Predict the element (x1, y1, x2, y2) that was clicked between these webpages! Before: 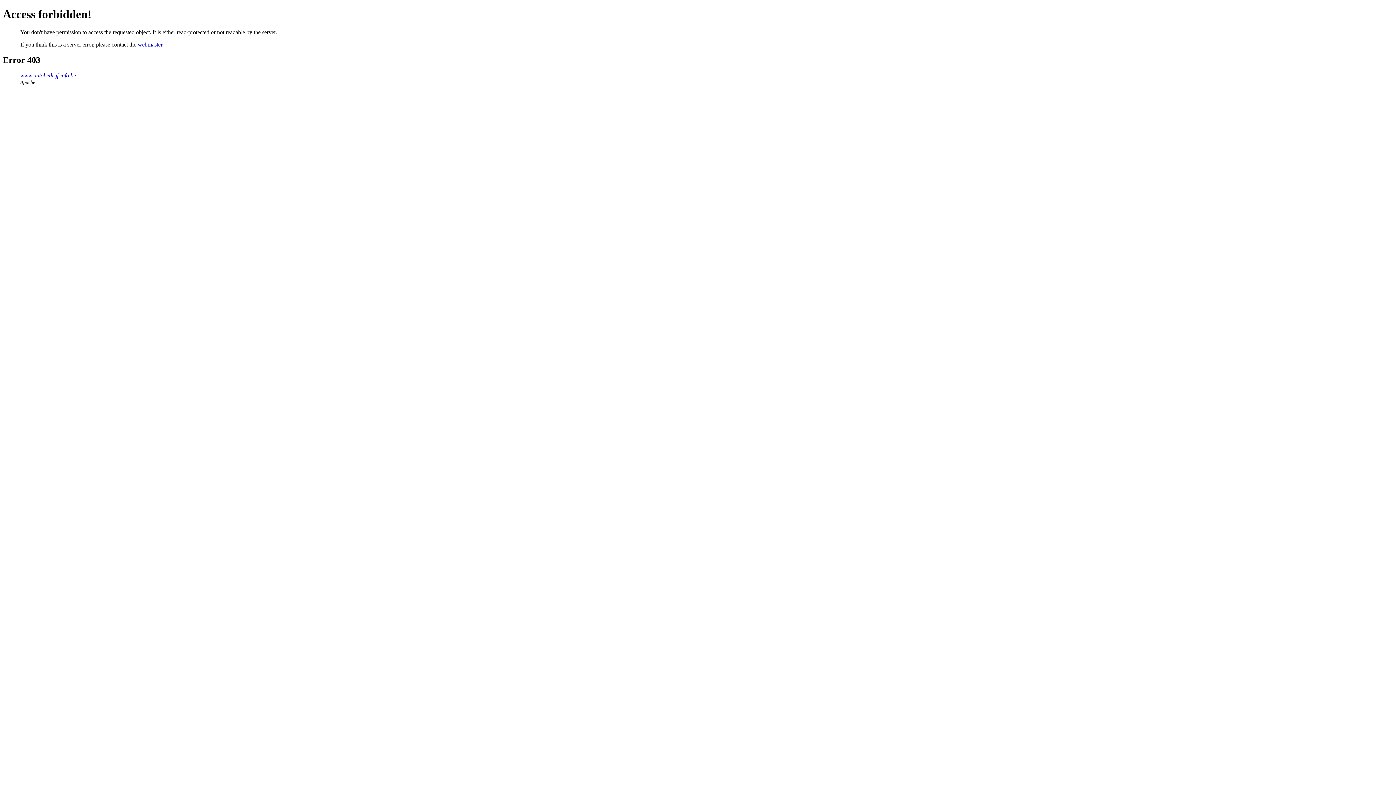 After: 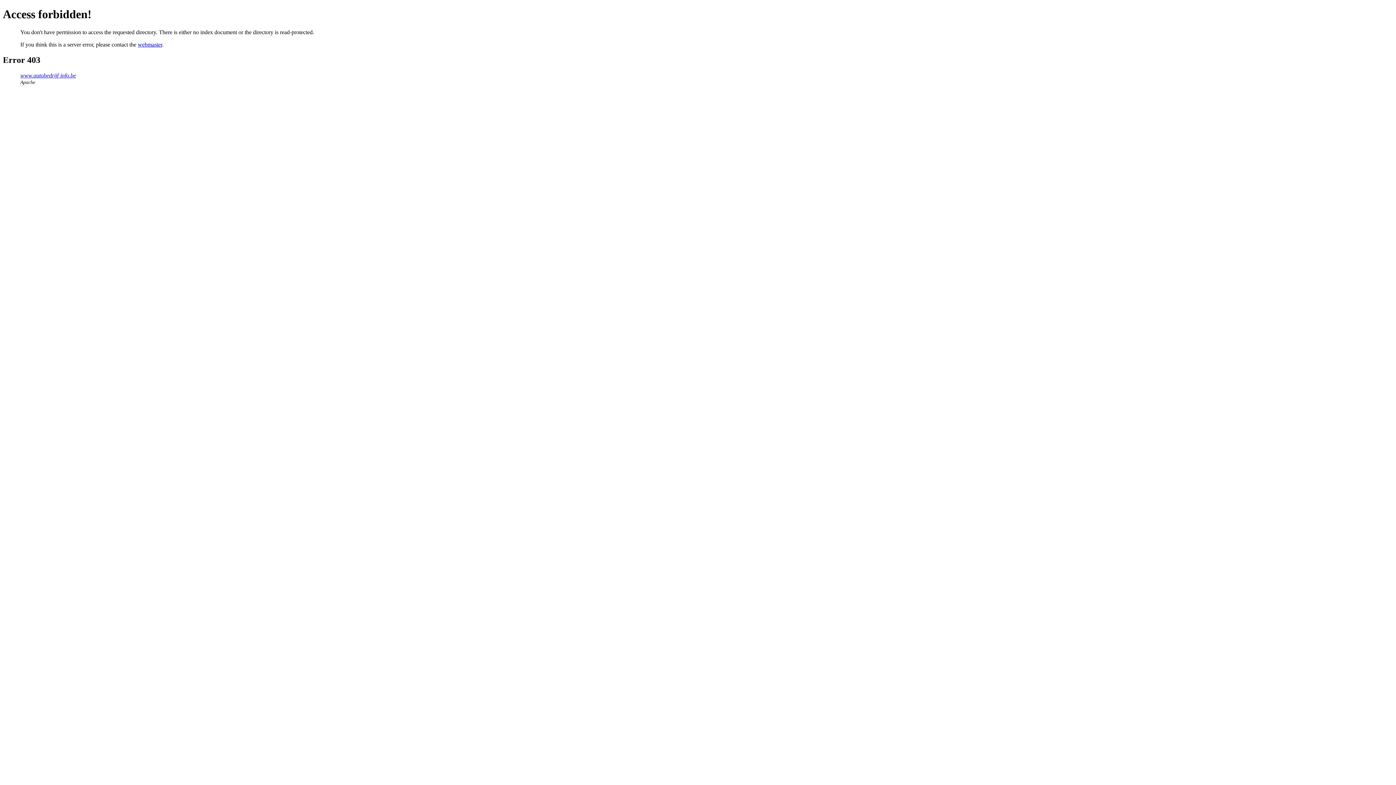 Action: label: www.autobedrijf-info.be bbox: (20, 72, 76, 78)